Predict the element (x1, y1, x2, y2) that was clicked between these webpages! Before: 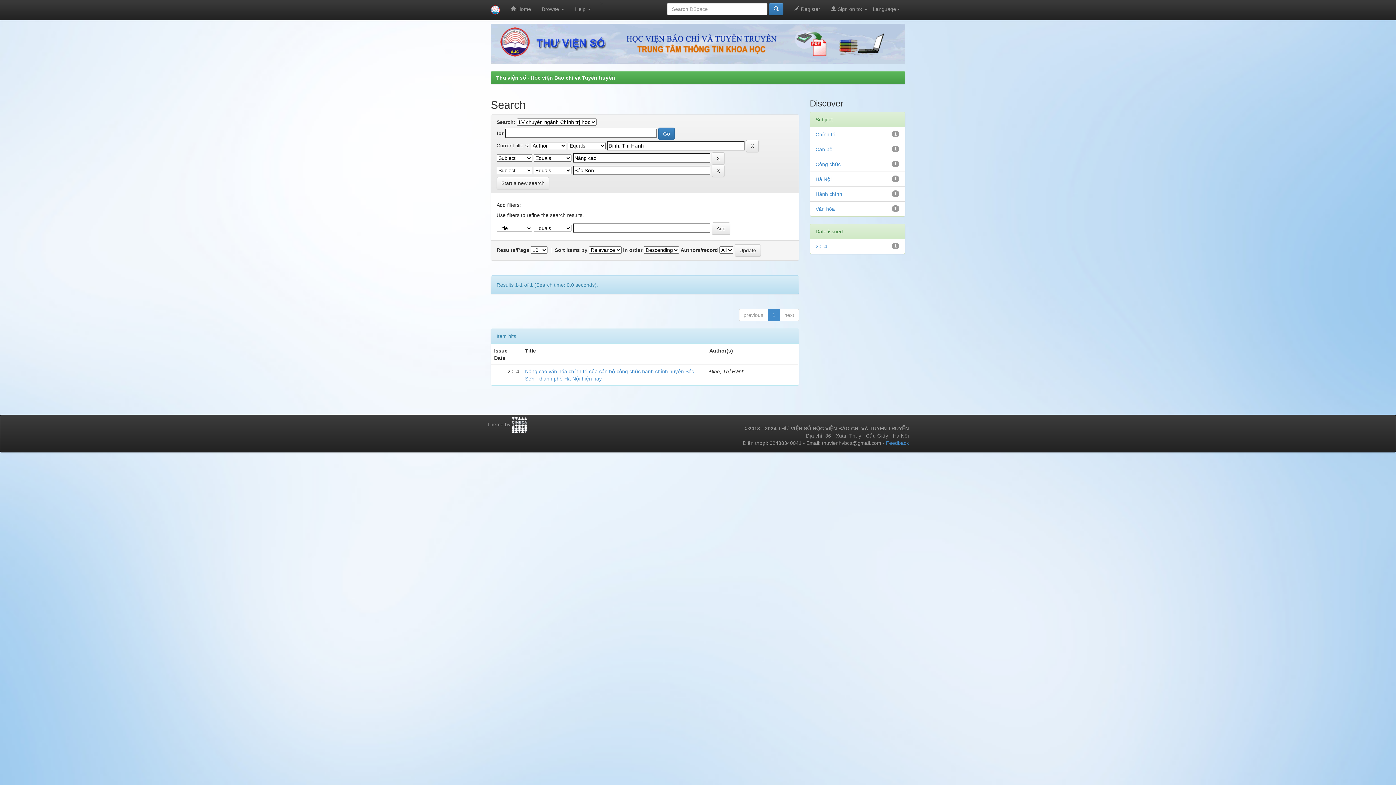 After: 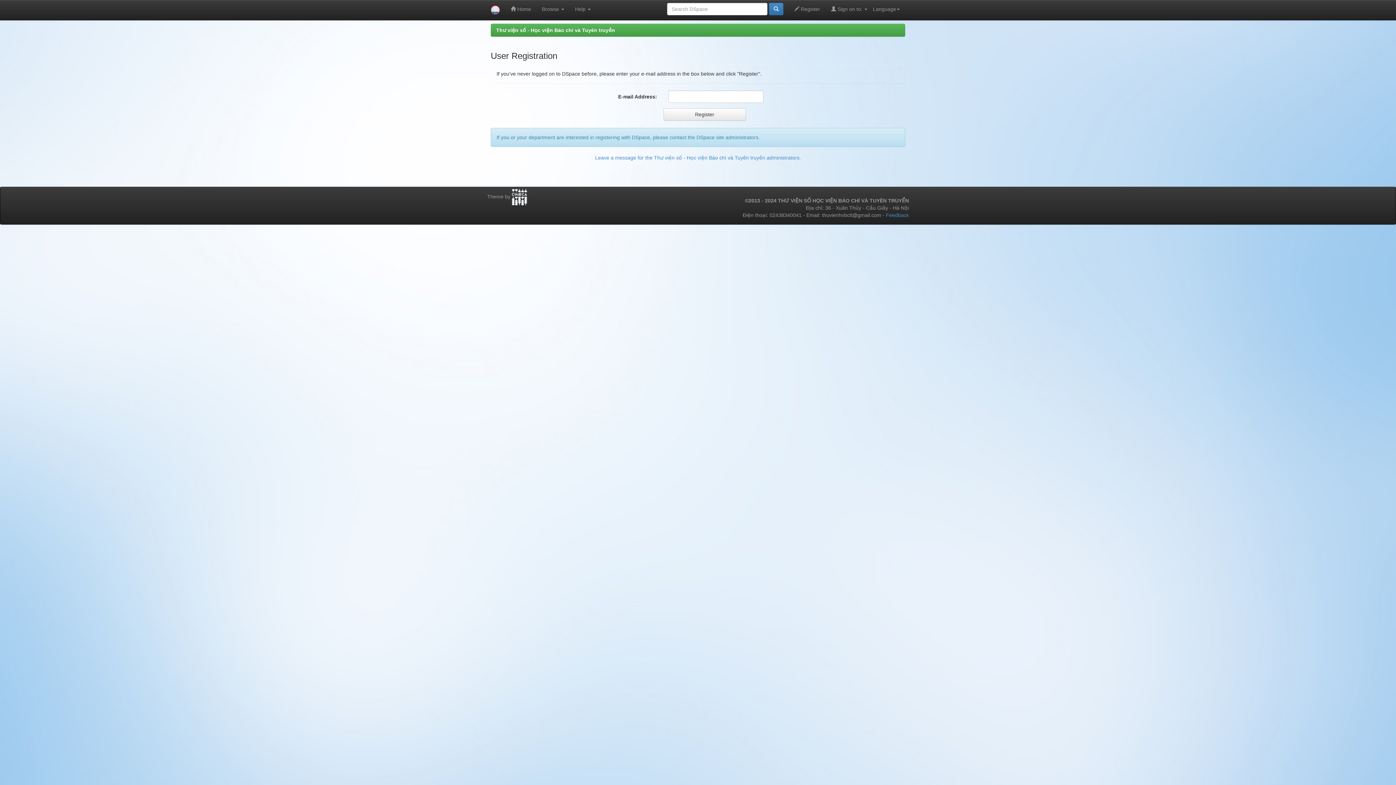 Action: bbox: (789, 0, 825, 18) label:  Register